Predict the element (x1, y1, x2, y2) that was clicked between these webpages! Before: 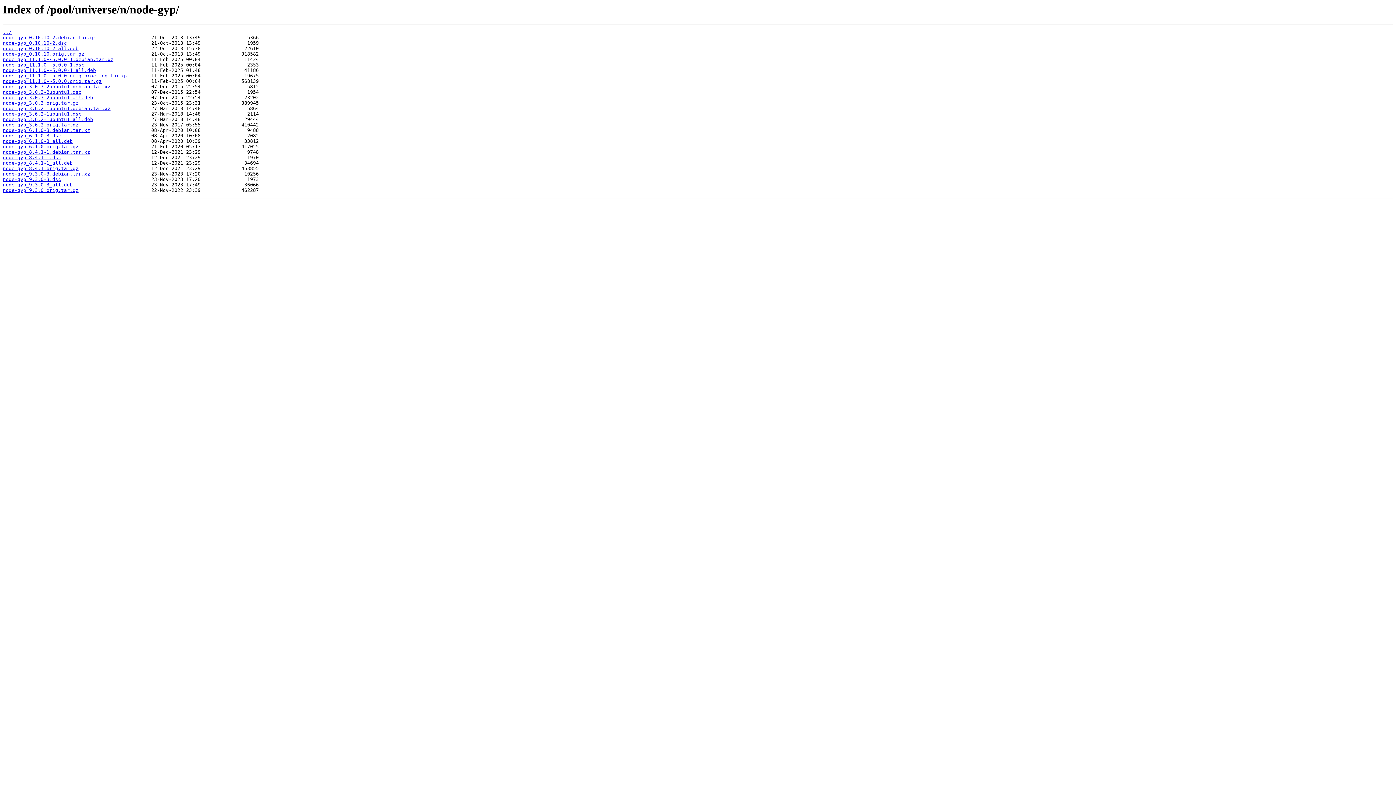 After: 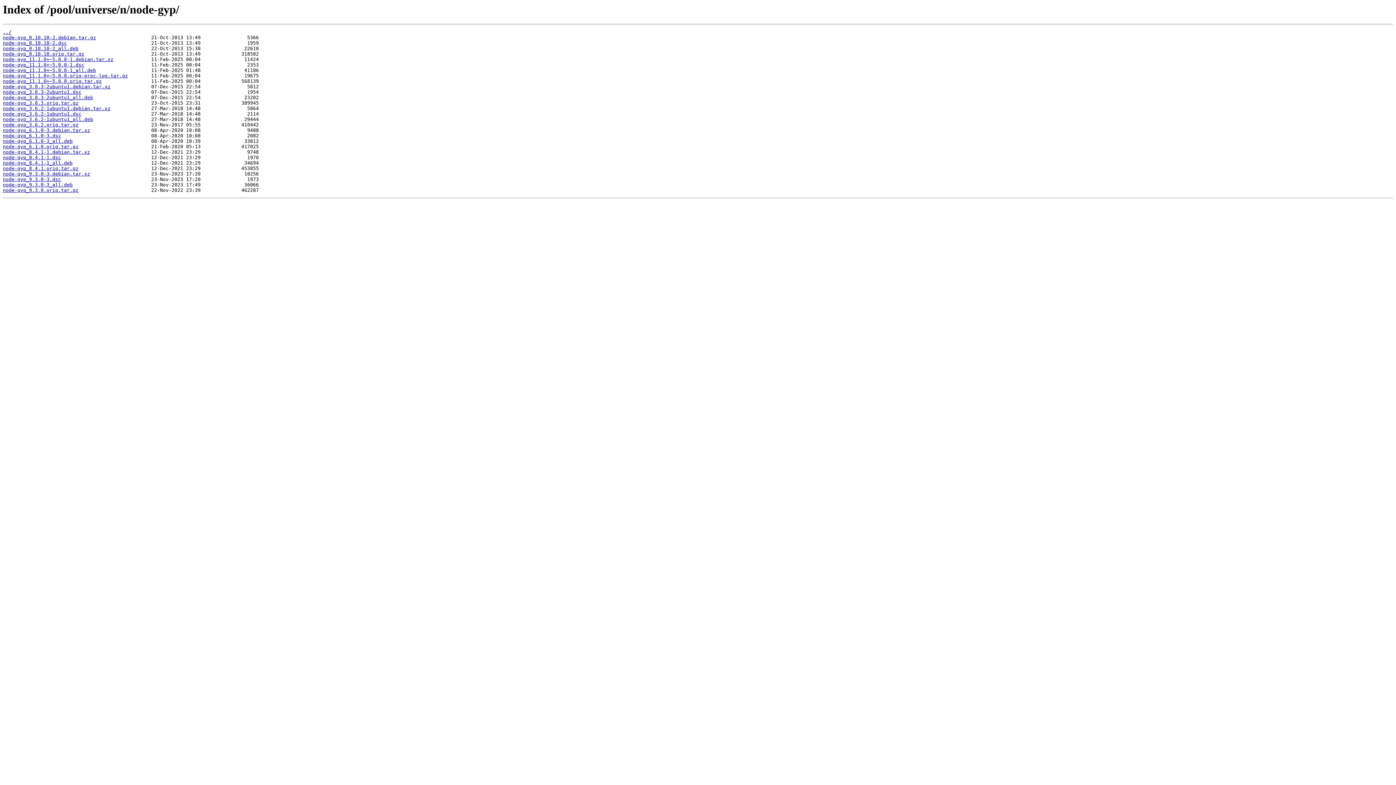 Action: label: node-gyp_9.3.0-3.debian.tar.xz bbox: (2, 171, 90, 176)